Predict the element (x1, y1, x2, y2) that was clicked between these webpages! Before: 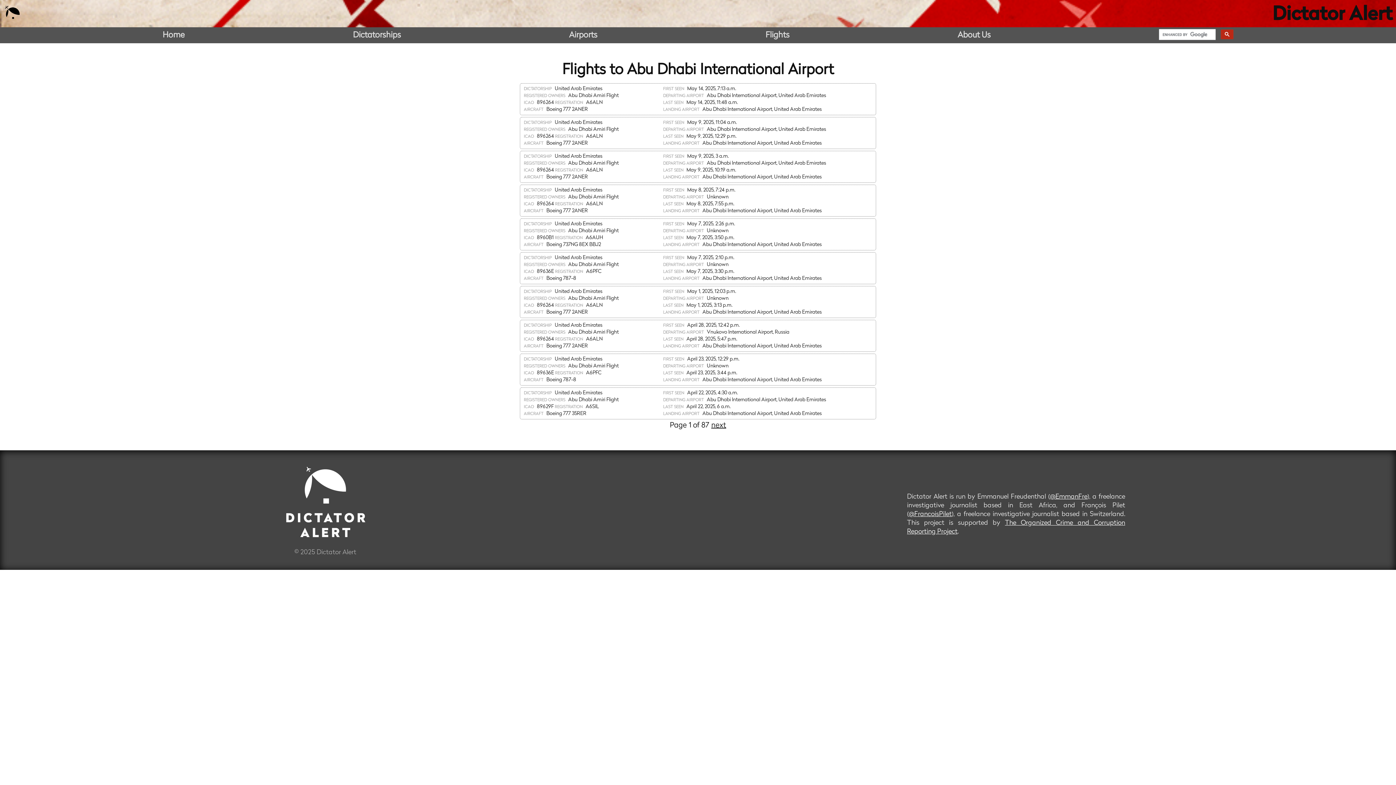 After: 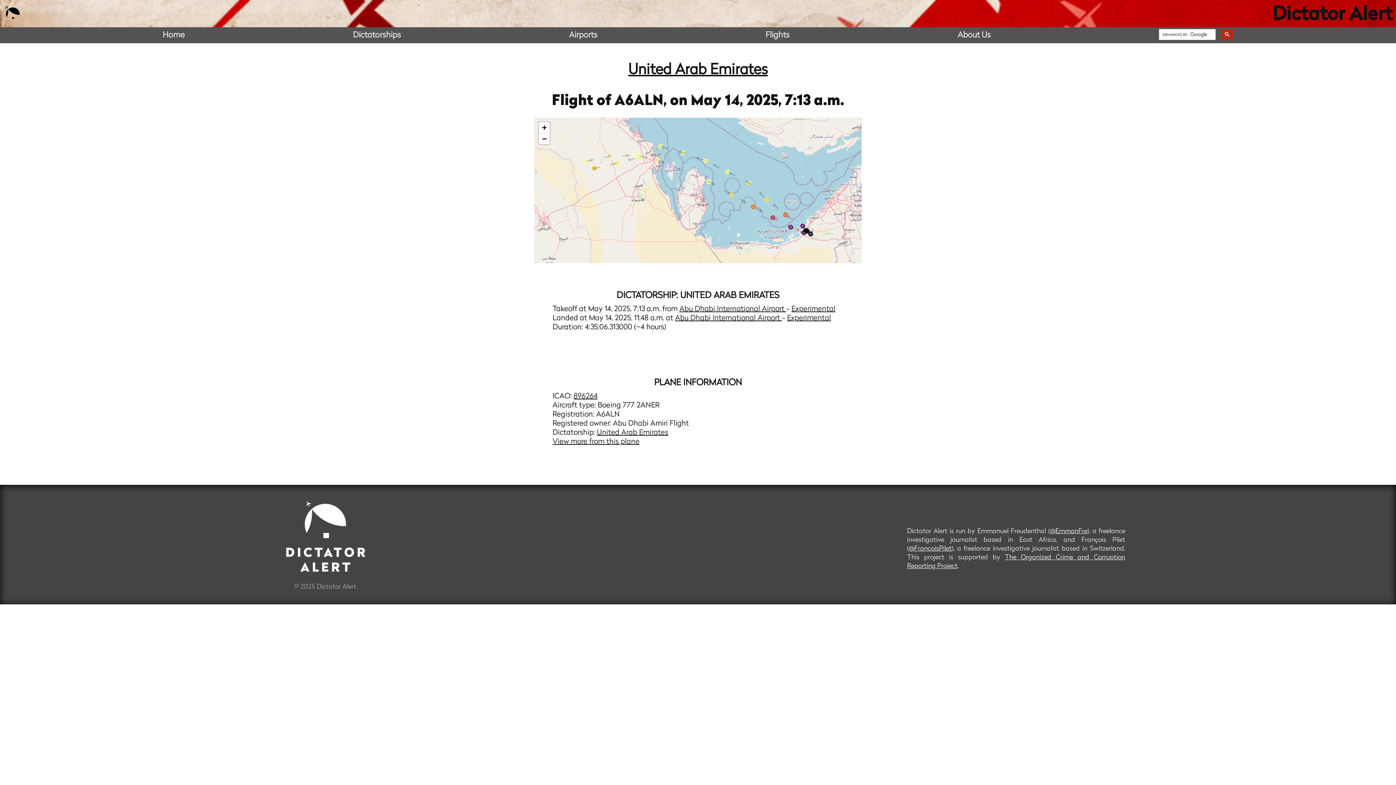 Action: label: DICTATORSHIP United Arab Emirates
REGISTERED OWNERS Abu Dhabi Amiri Flight
ICAO 896264 REGISTRATION A6ALN
AIRCRAFT Boeing 777 2ANER
FIRST SEEN May 14, 2025, 7:13 a.m.
DEPARTING AIRPORT Abu Dhabi International Airport, United Arab Emirates
LAST SEEN May 14, 2025, 11:48 a.m.
LANDING AIRPORT Abu Dhabi International Airport, United Arab Emirates bbox: (516, 83, 880, 115)